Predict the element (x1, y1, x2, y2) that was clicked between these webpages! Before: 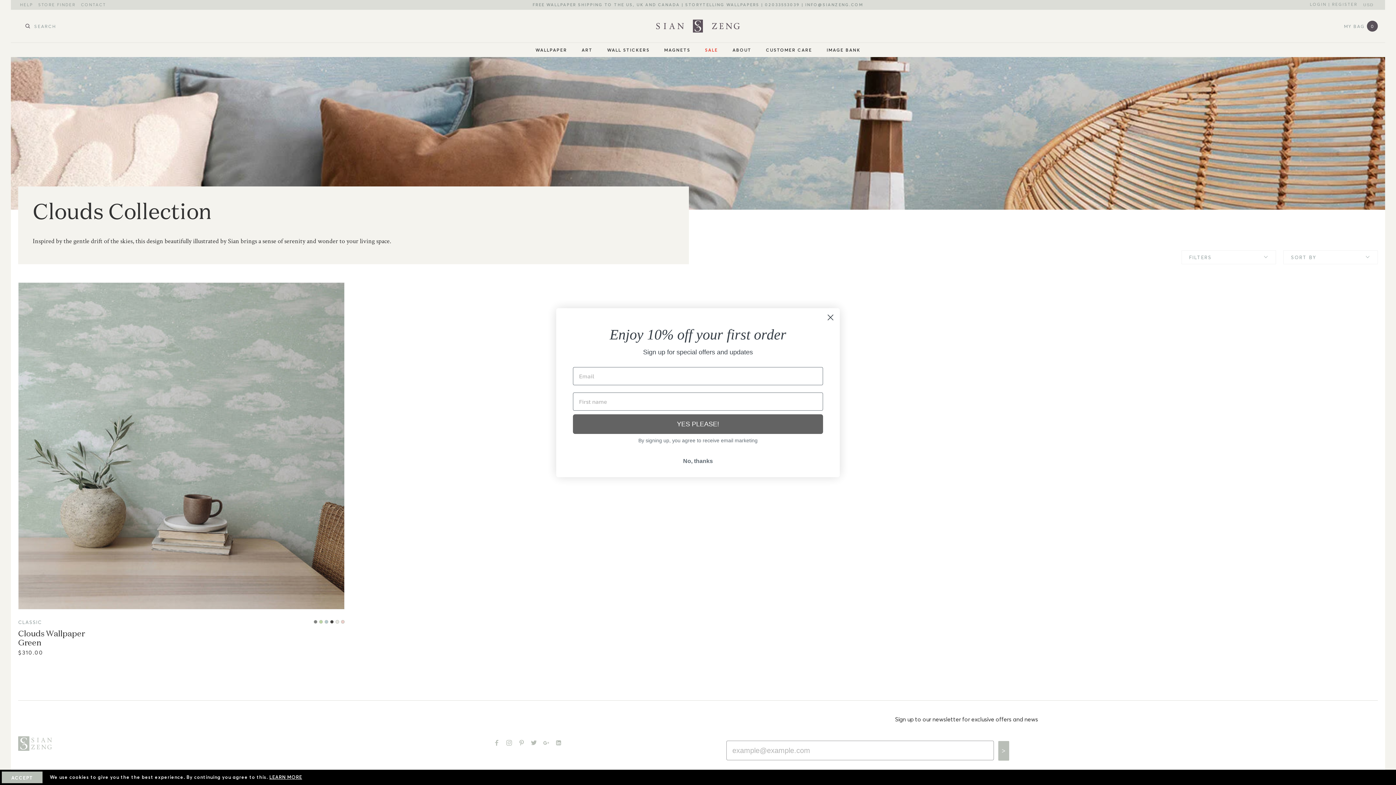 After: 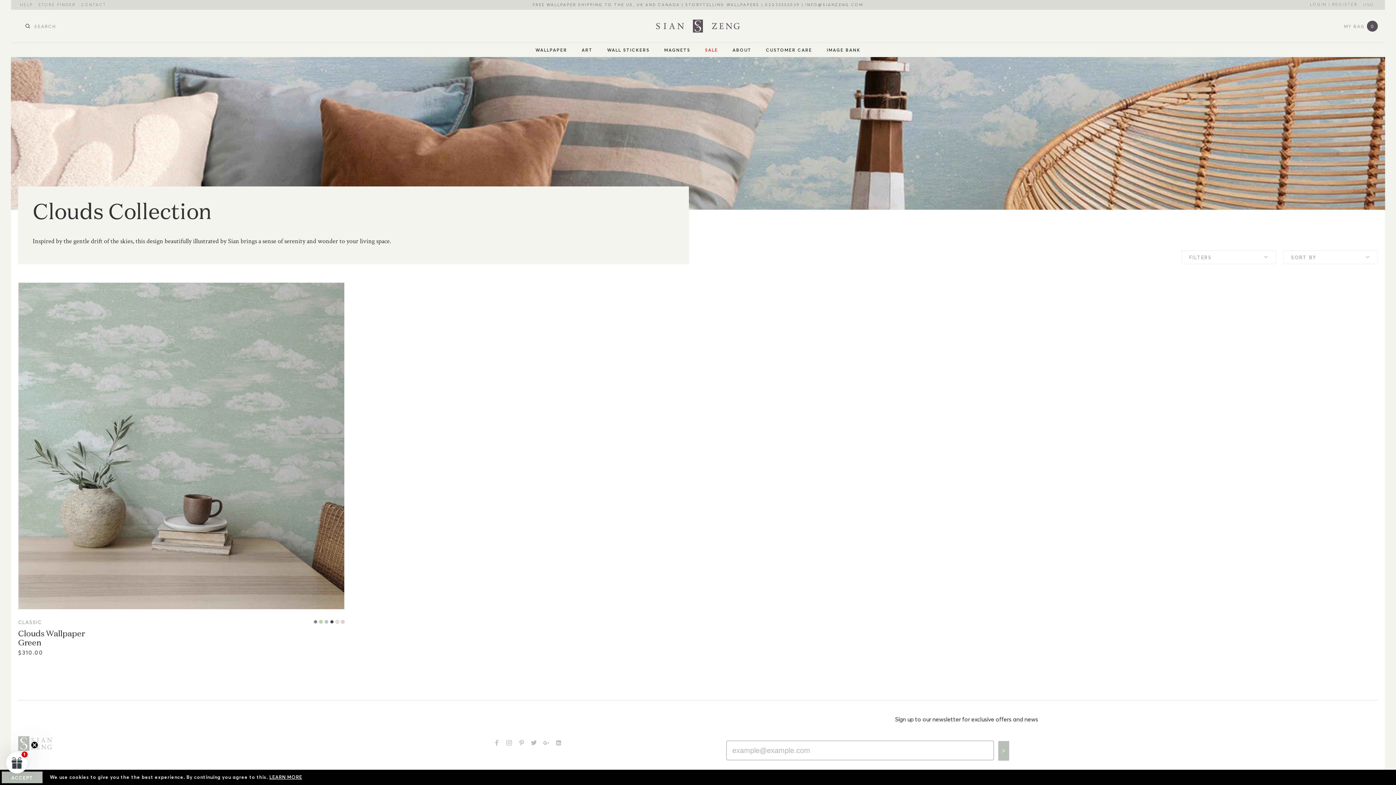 Action: label: No, thanks bbox: (573, 454, 823, 468)